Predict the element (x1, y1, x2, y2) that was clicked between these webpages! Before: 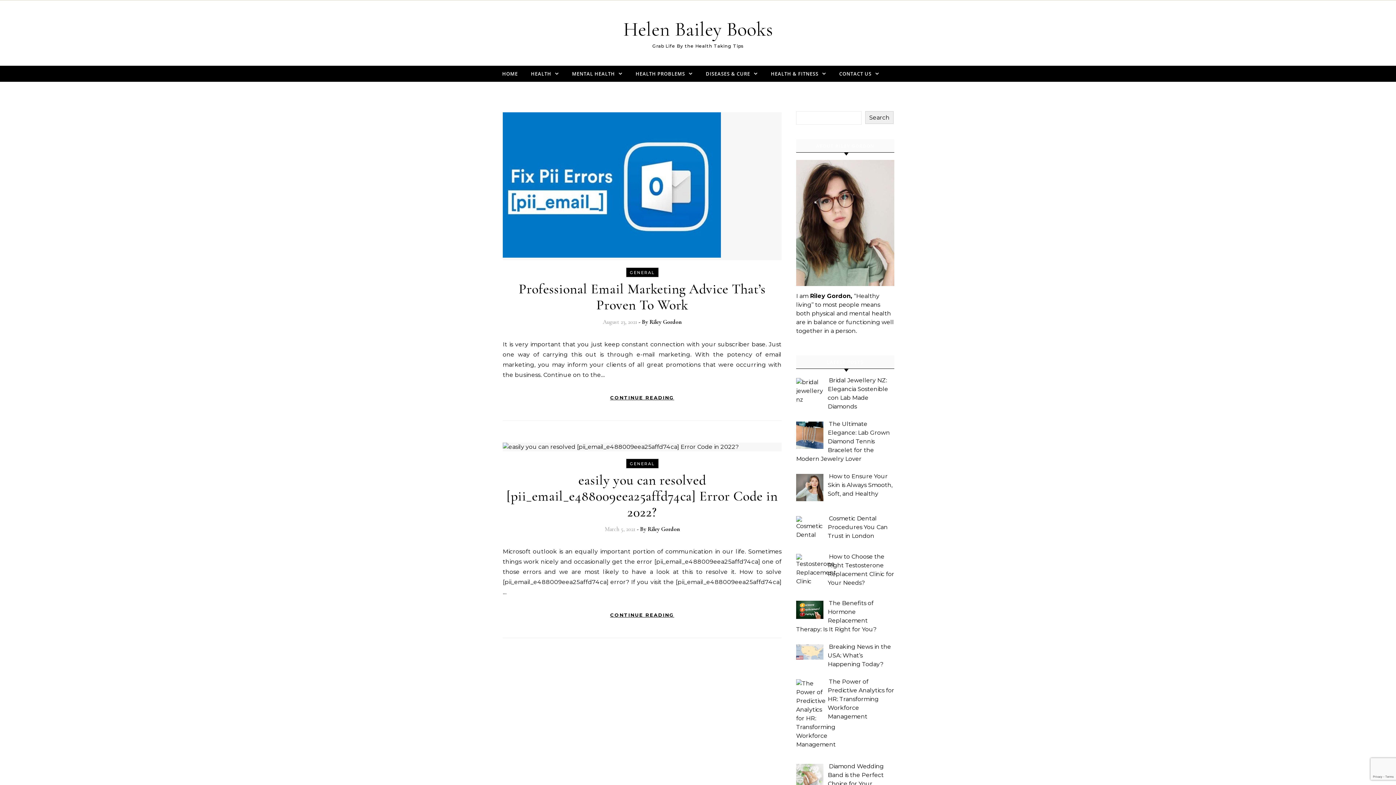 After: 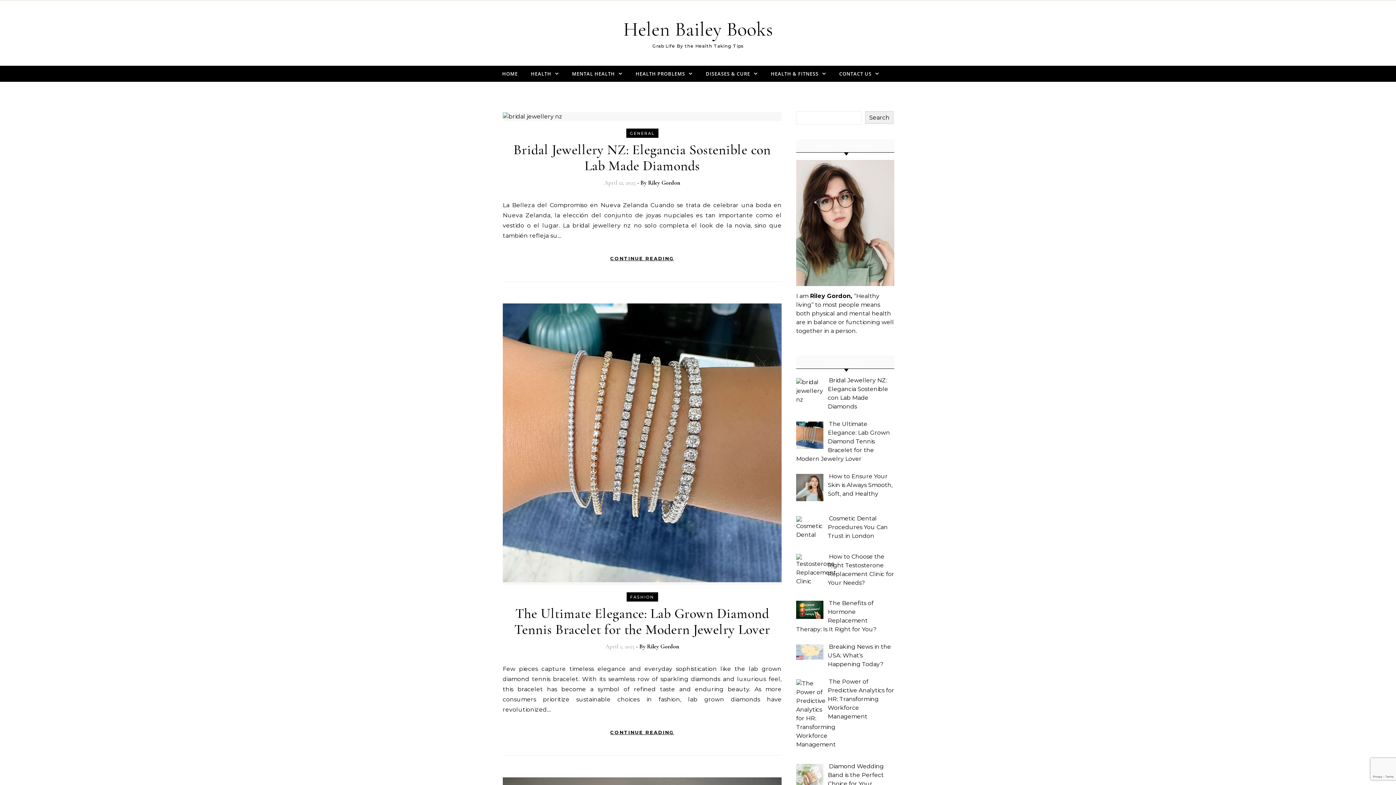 Action: bbox: (647, 525, 679, 533) label: Riley Gordon